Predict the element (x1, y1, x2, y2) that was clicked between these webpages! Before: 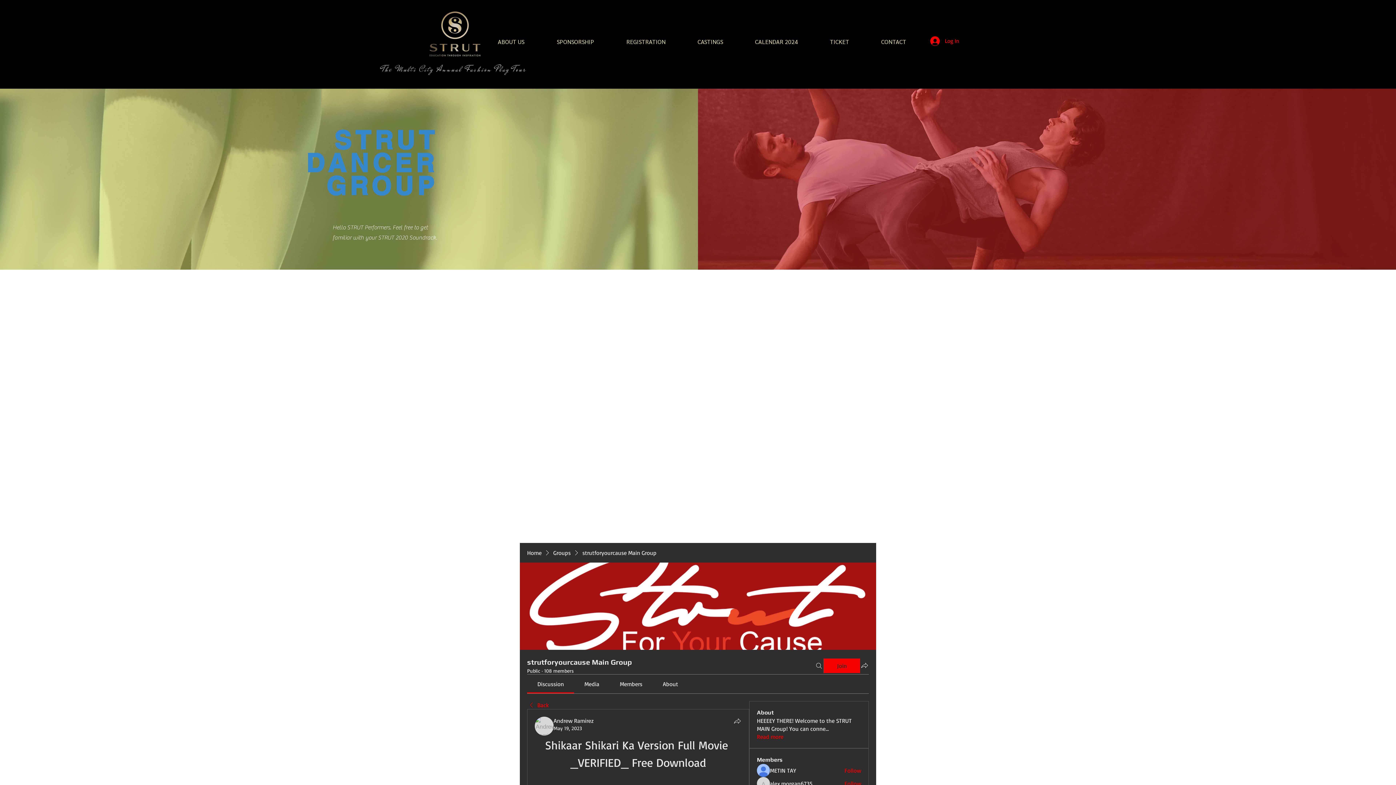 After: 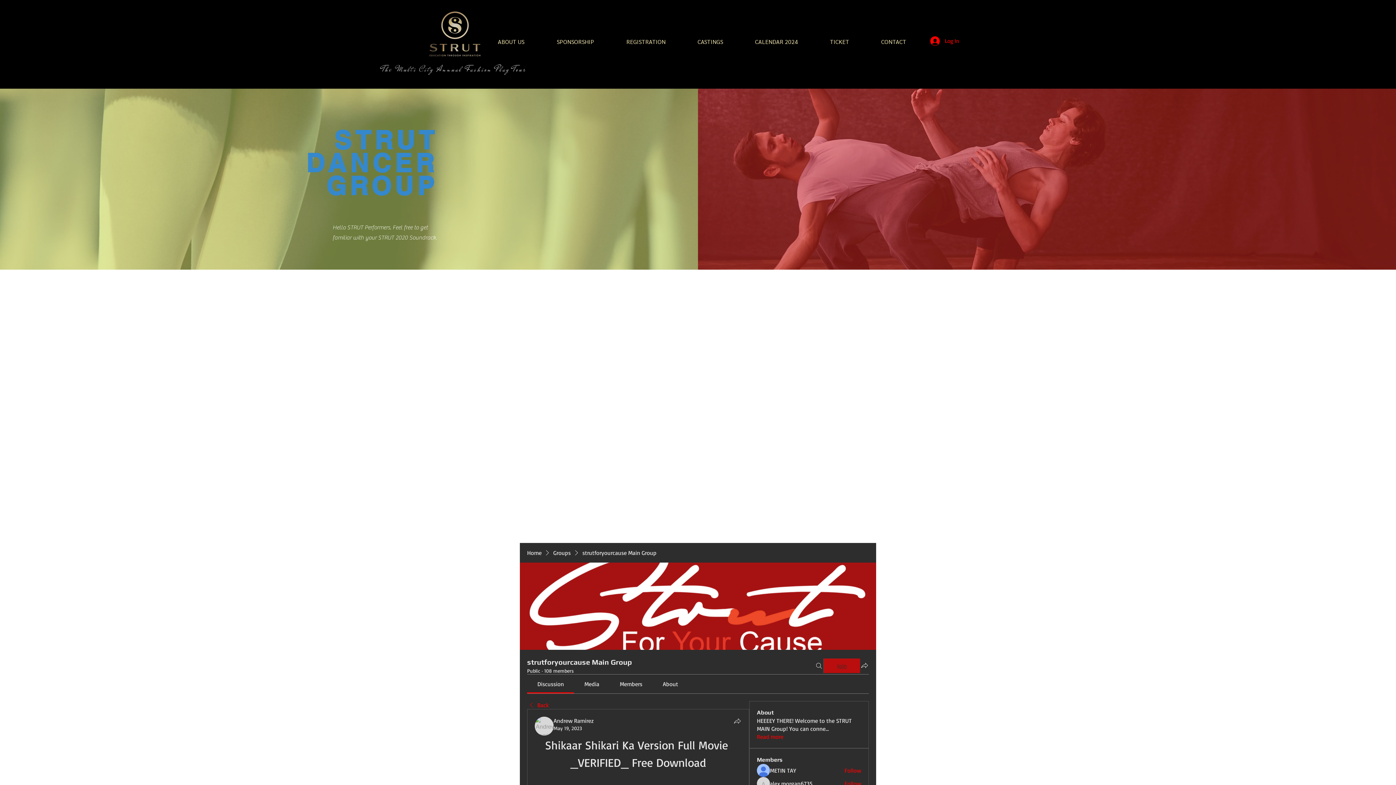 Action: bbox: (824, 658, 860, 673) label: Join